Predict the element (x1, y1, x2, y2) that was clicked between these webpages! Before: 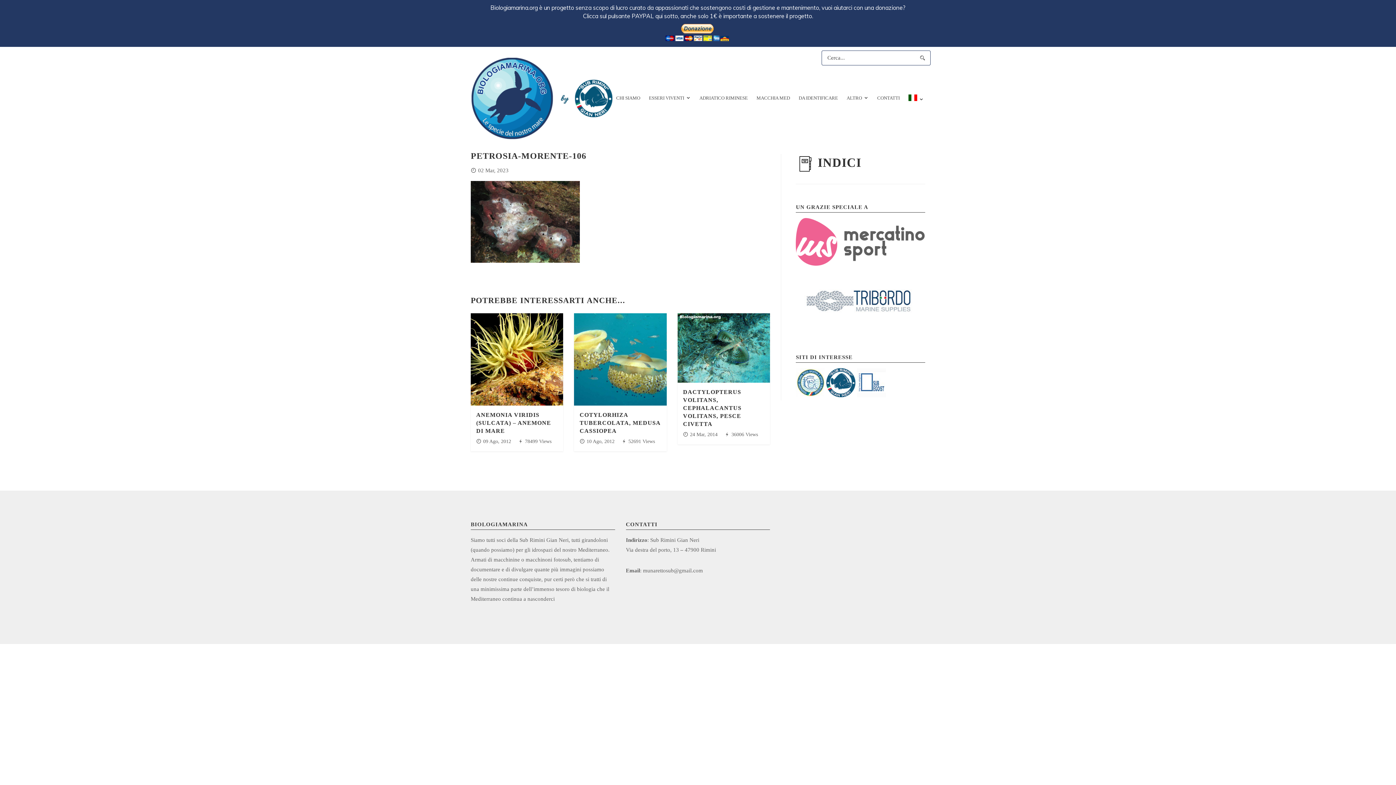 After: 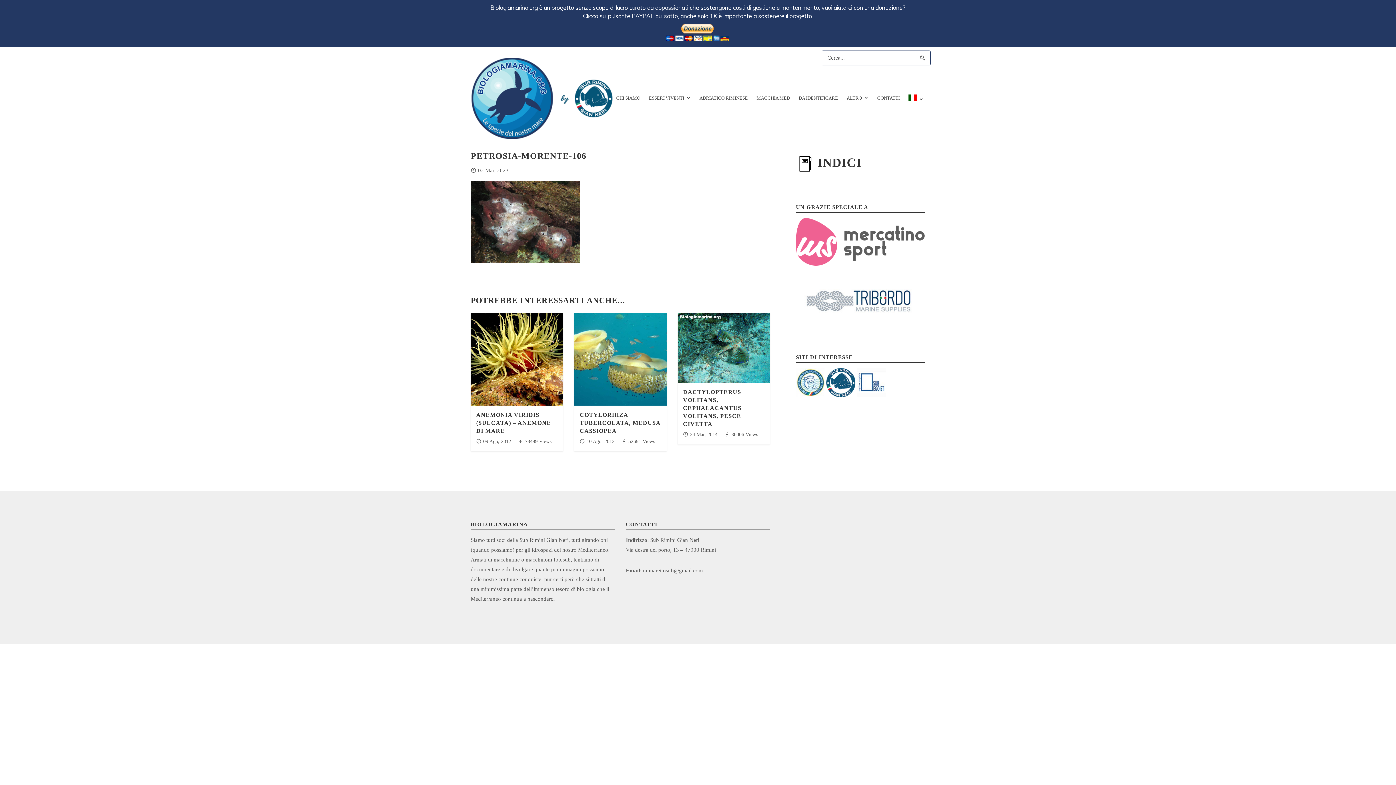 Action: bbox: (826, 392, 855, 398)